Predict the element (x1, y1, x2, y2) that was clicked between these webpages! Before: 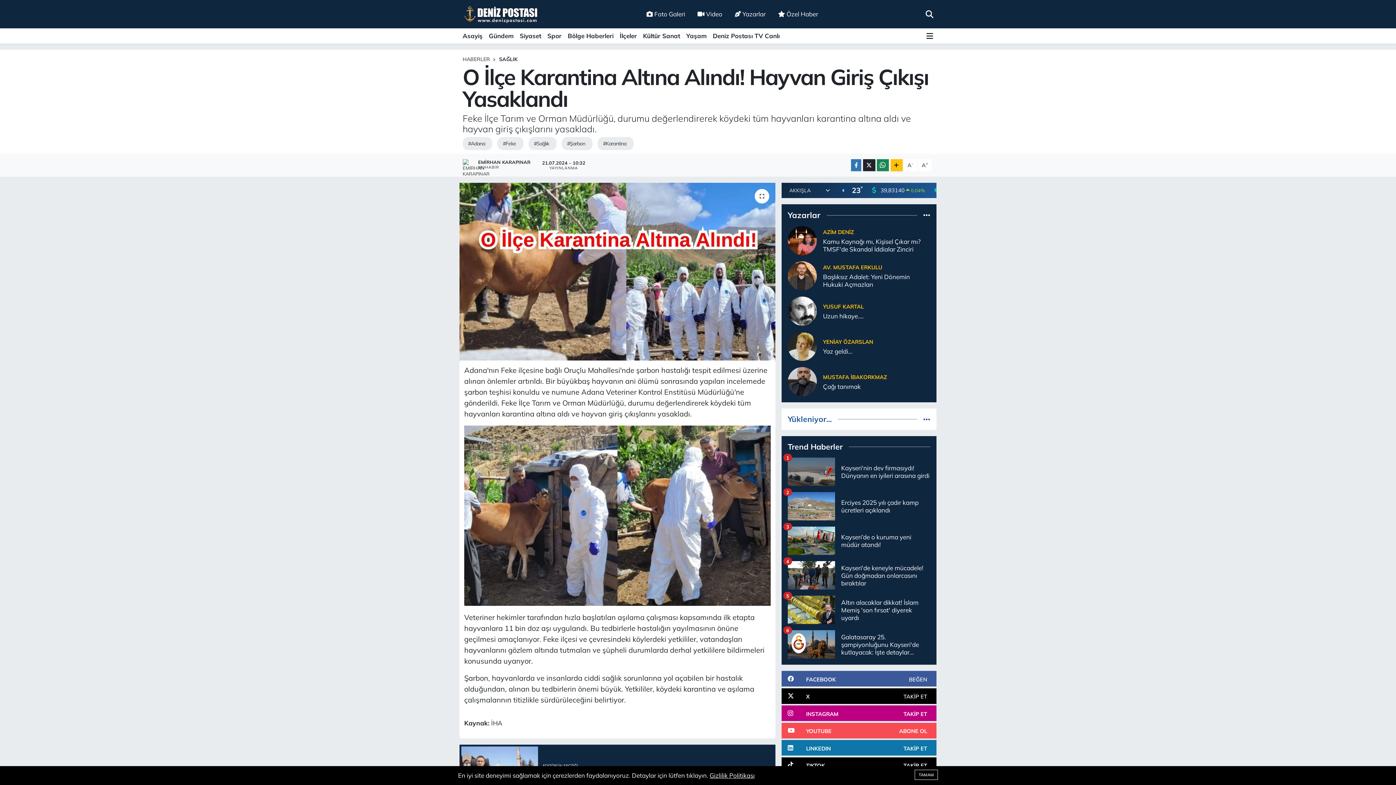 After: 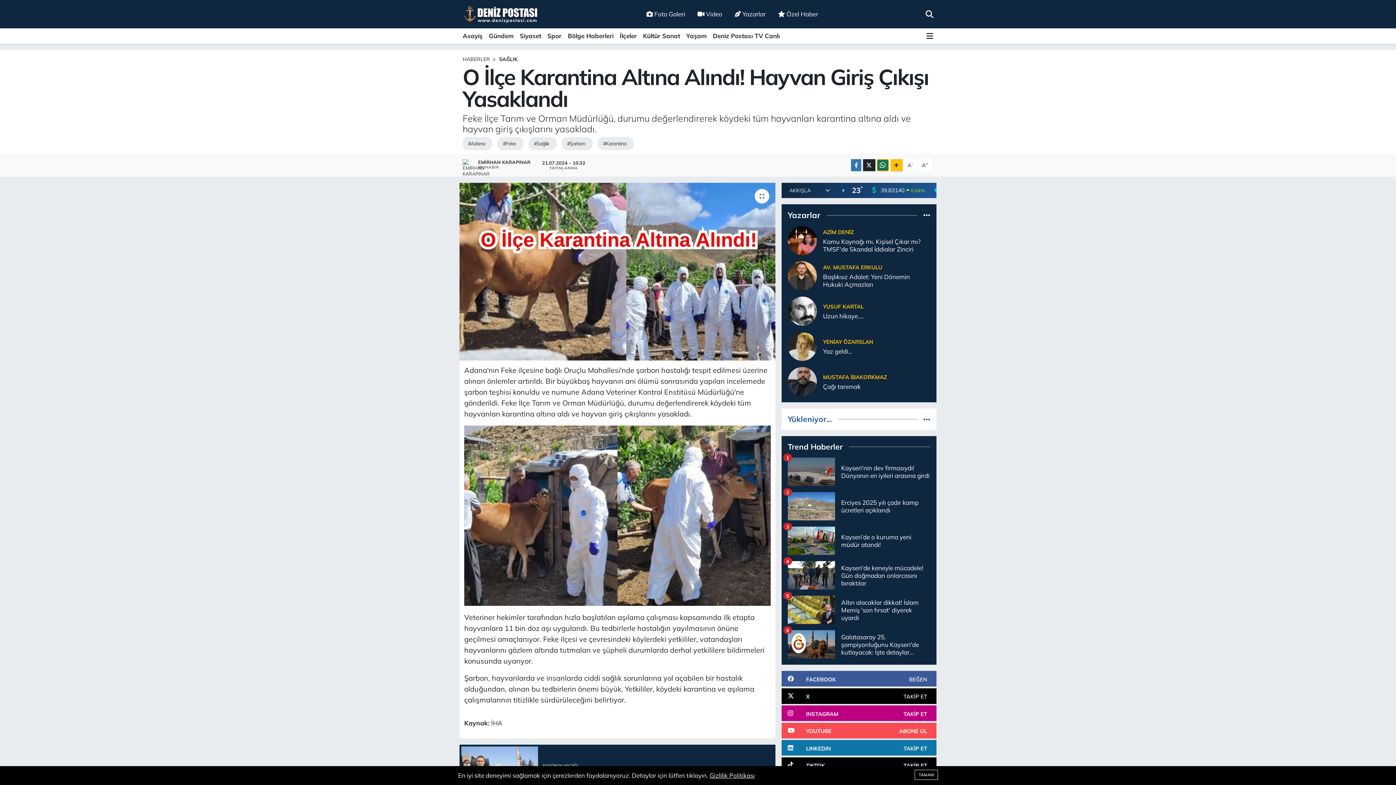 Action: bbox: (877, 159, 889, 171)